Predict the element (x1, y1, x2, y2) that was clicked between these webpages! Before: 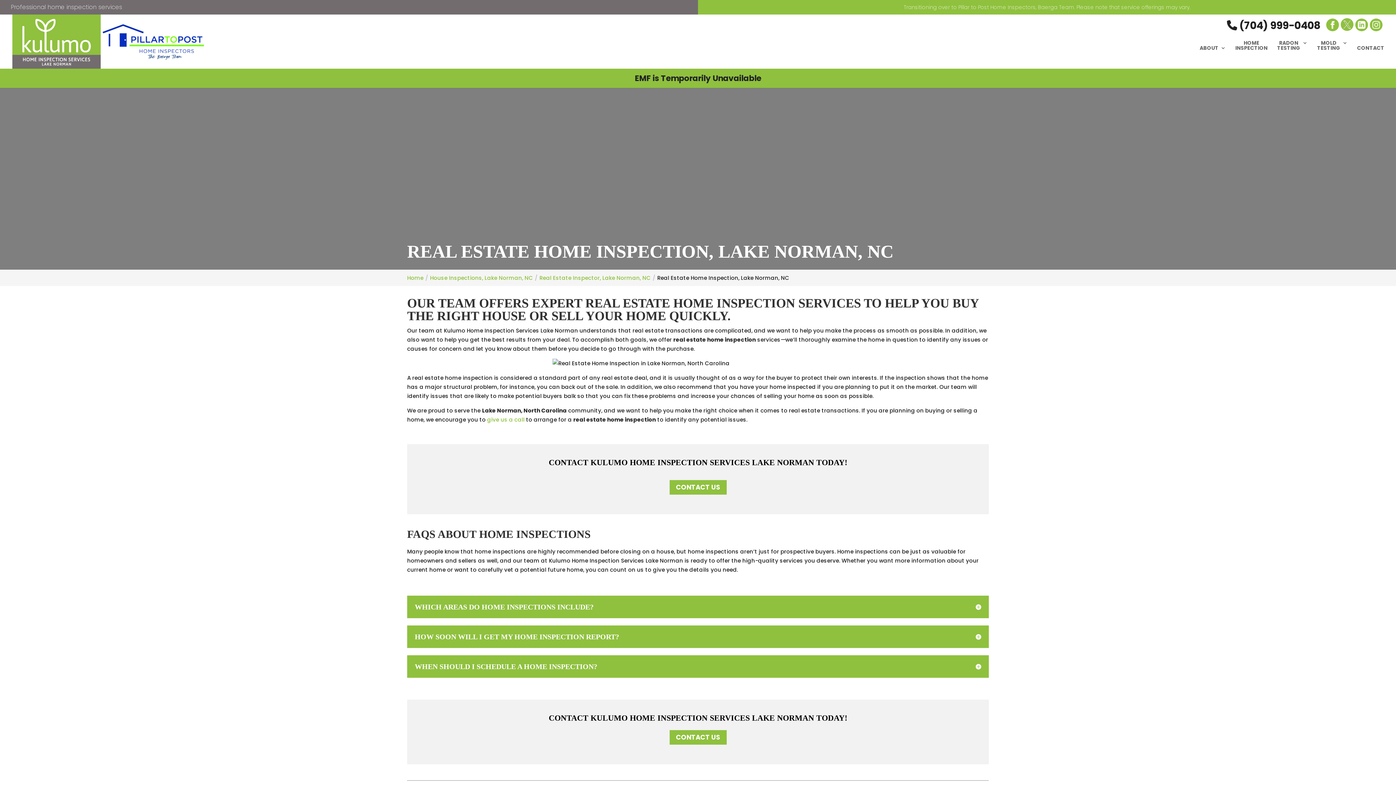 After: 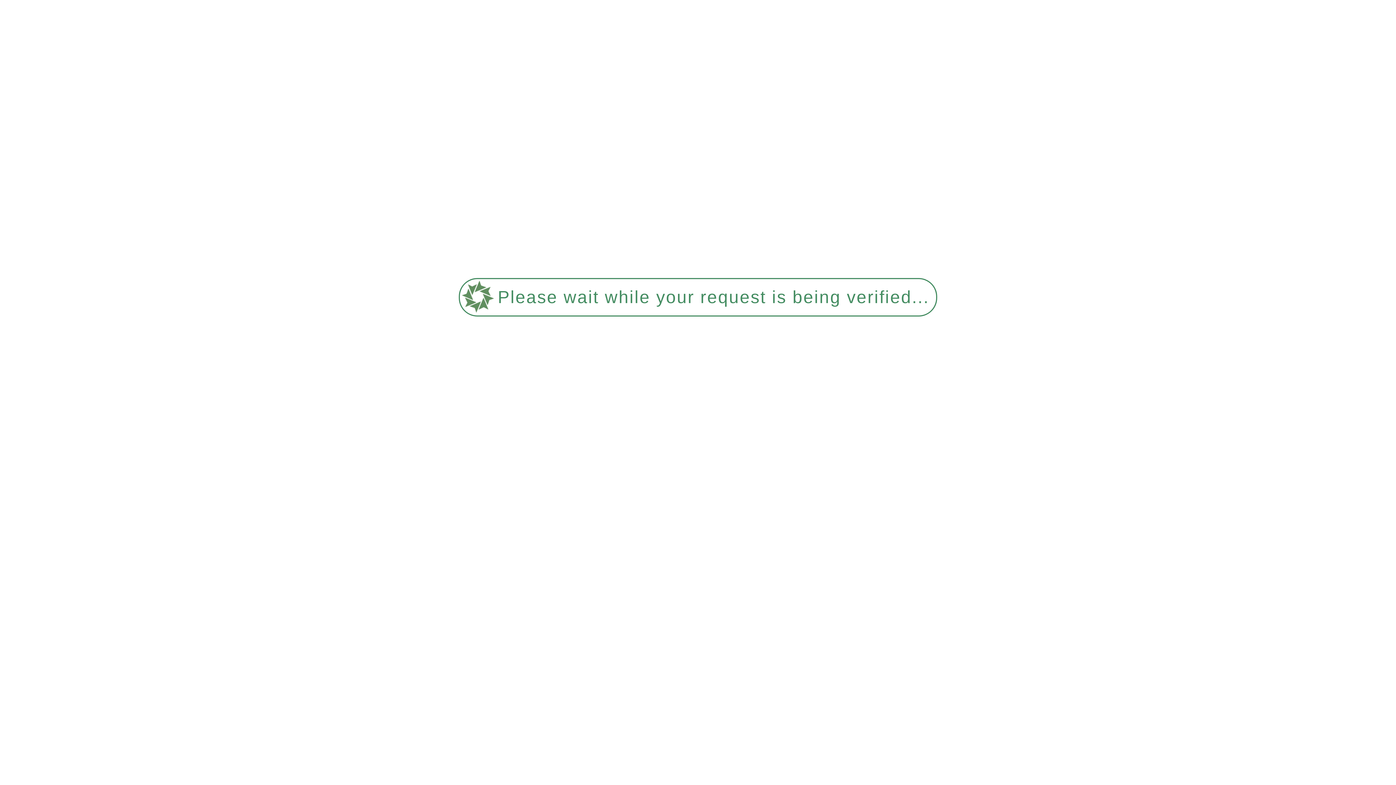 Action: label: RADON
TESTING bbox: (1277, 40, 1308, 68)